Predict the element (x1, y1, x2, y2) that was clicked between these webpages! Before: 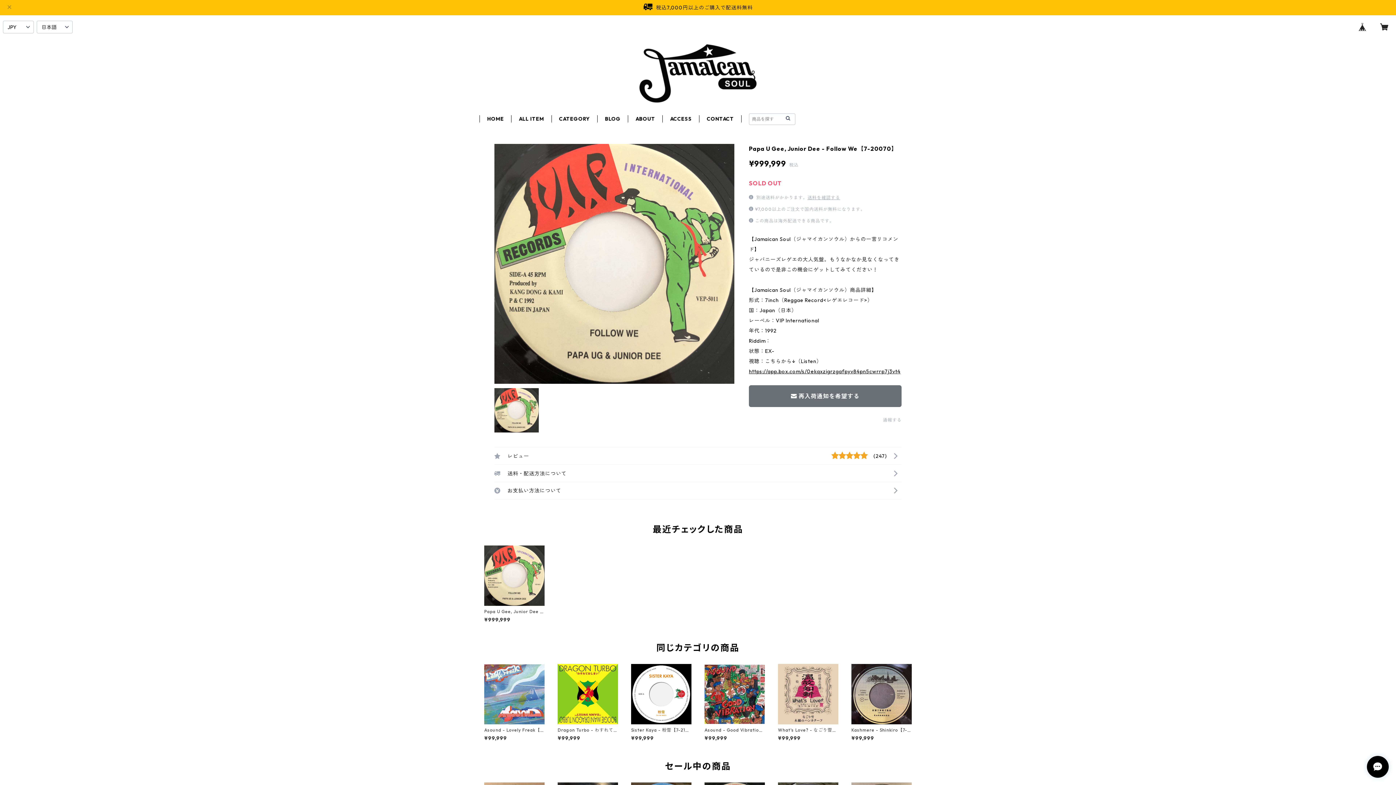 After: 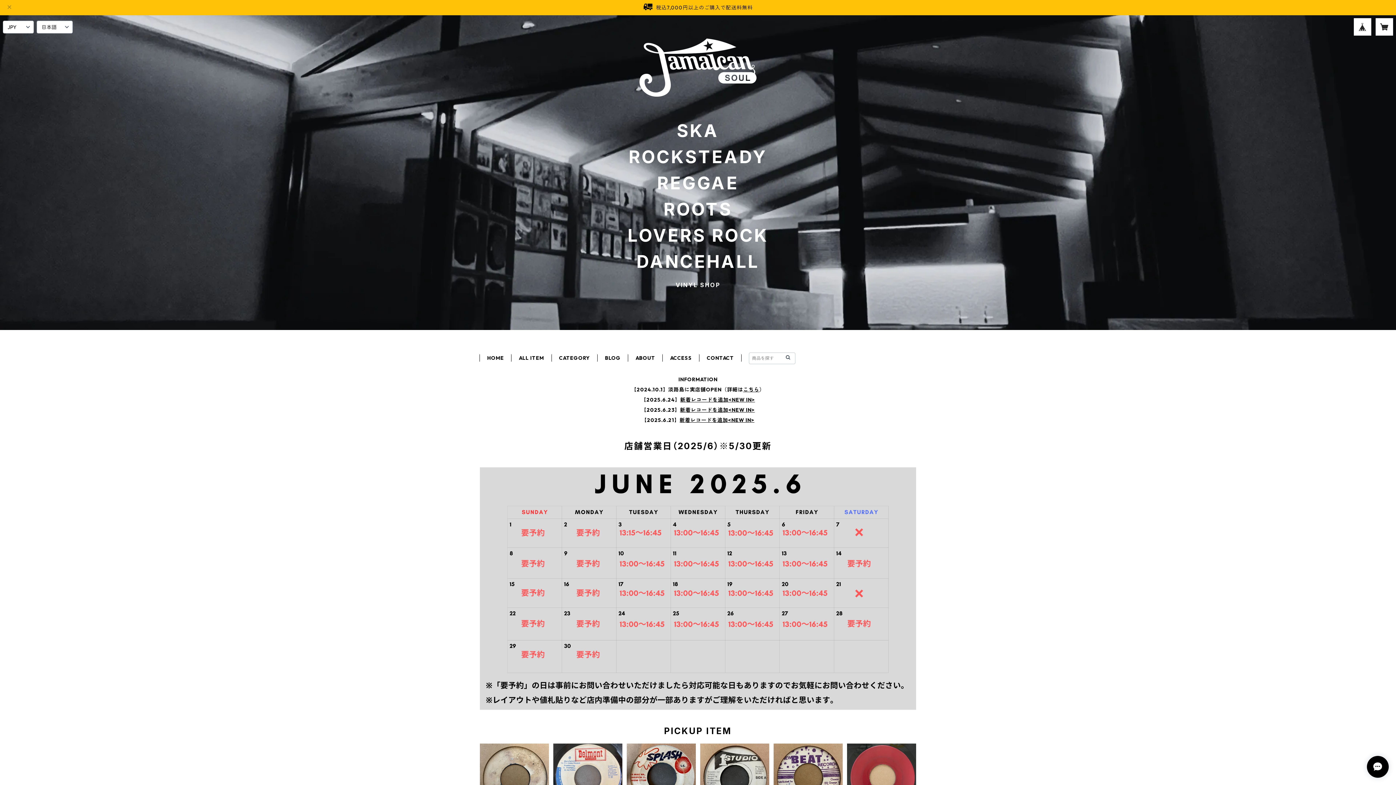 Action: label: HOME bbox: (487, 115, 504, 122)